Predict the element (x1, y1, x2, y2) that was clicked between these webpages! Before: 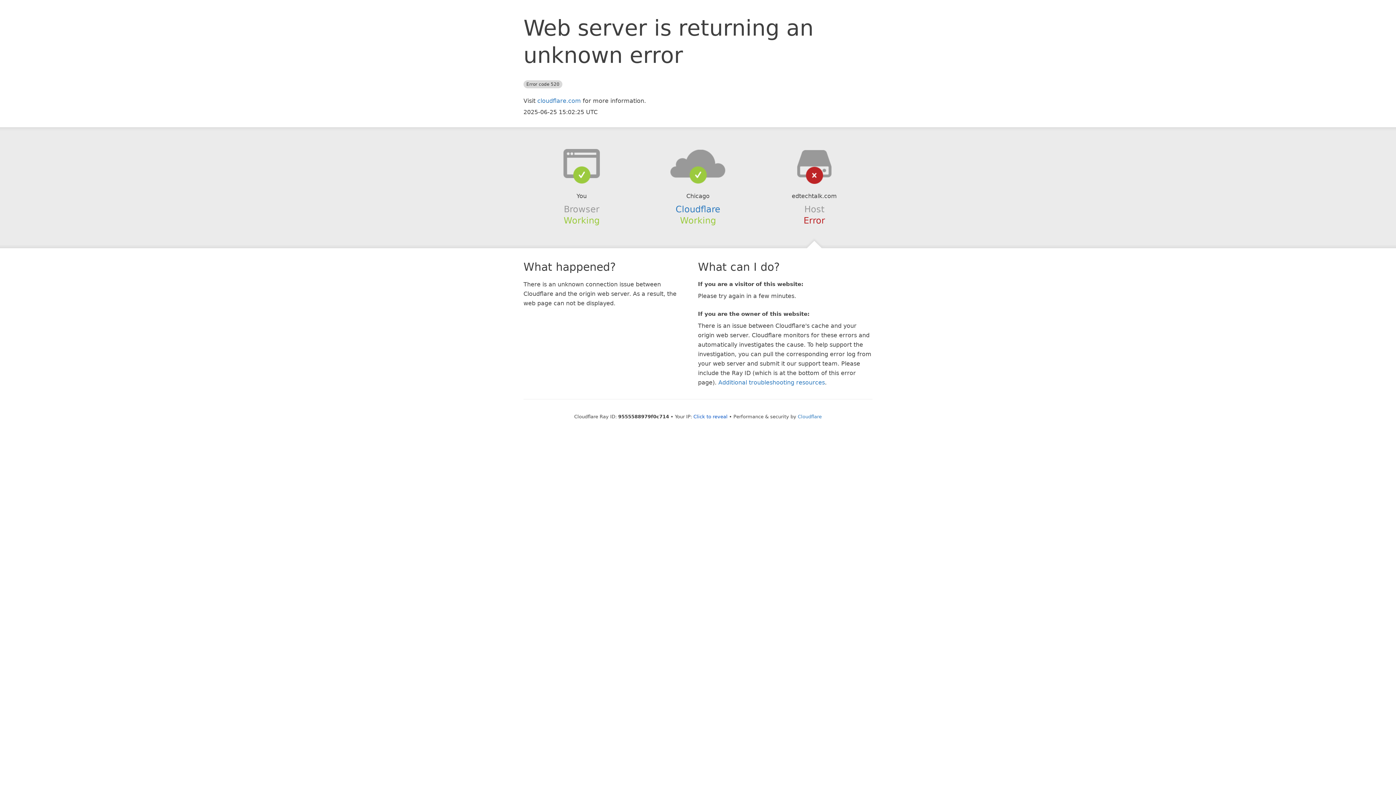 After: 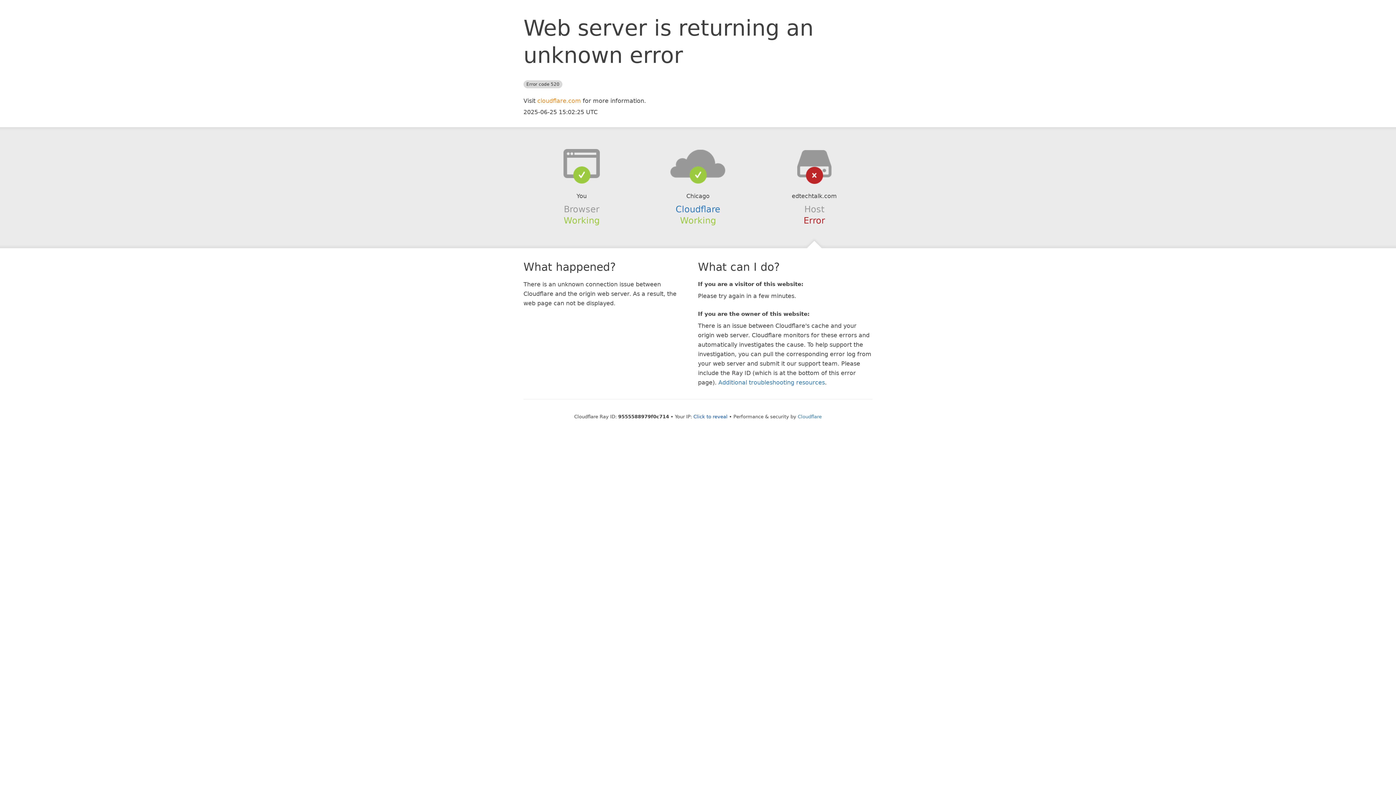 Action: label: cloudflare.com bbox: (537, 97, 581, 104)